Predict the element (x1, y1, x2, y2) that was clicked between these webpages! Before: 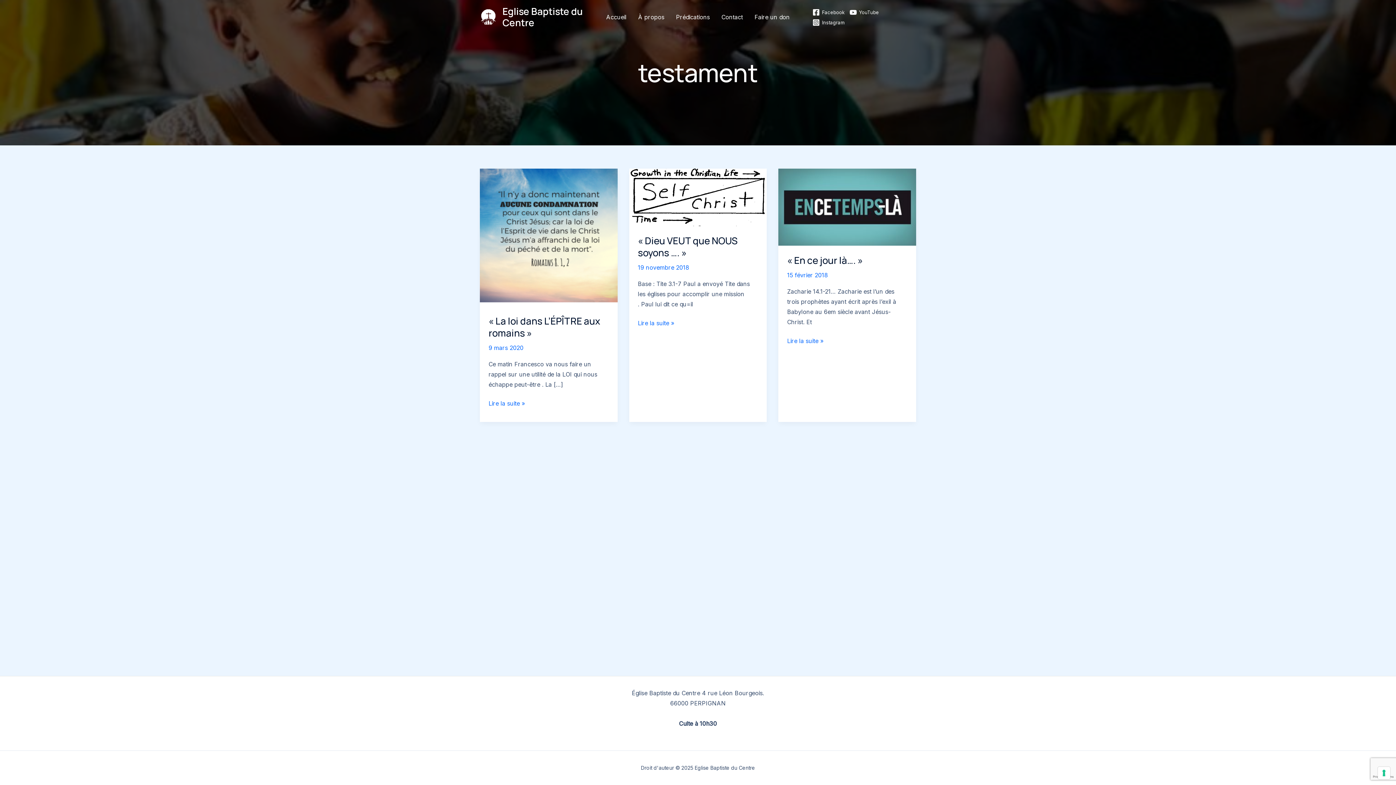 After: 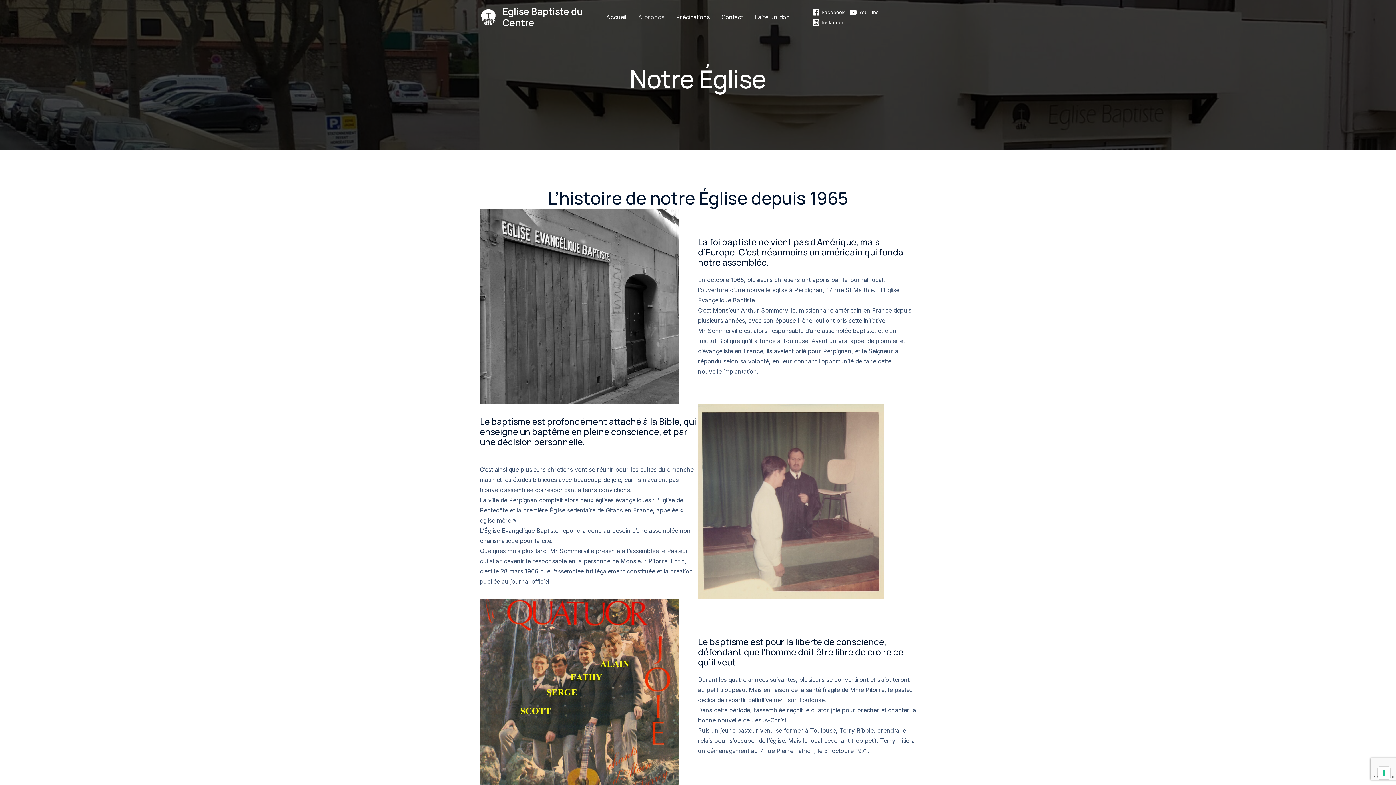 Action: label: À propos bbox: (632, 2, 670, 31)